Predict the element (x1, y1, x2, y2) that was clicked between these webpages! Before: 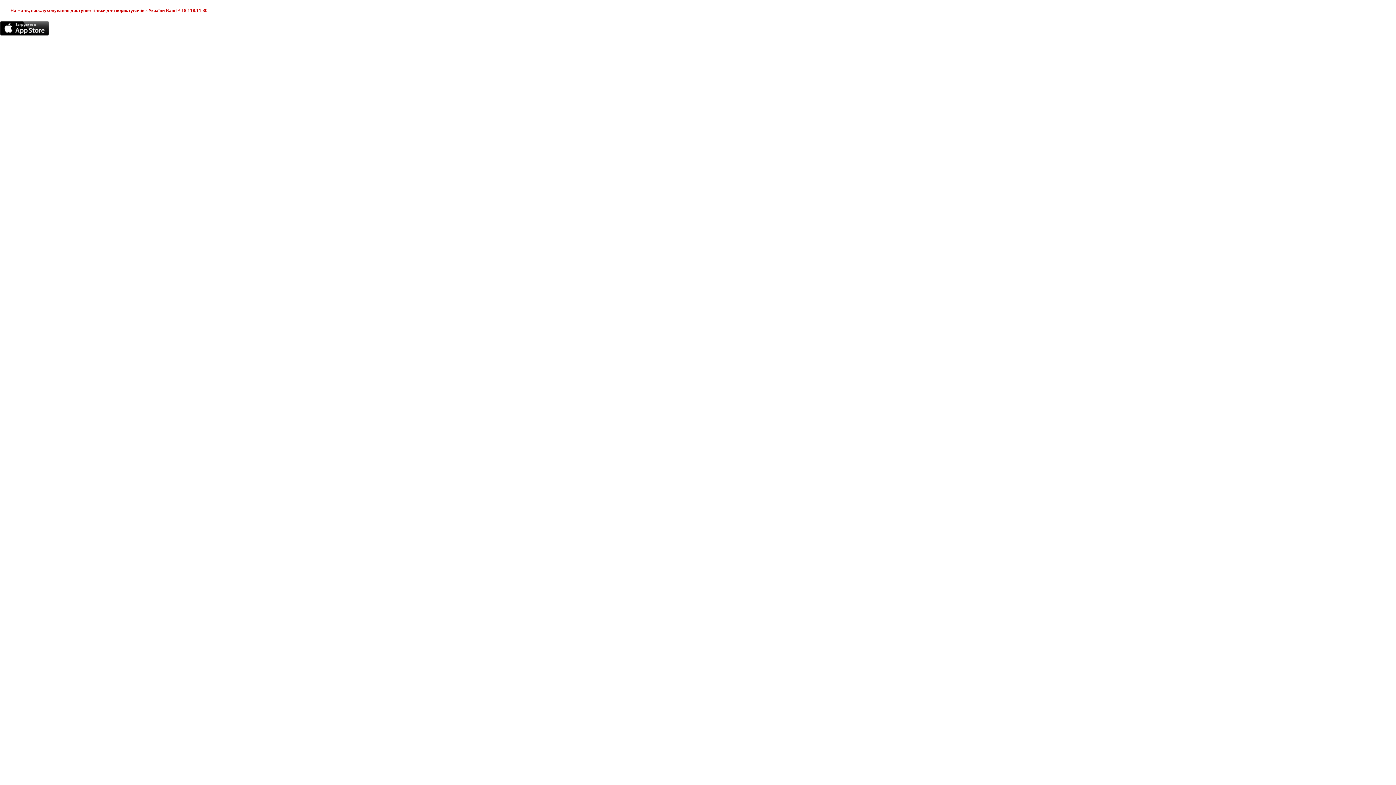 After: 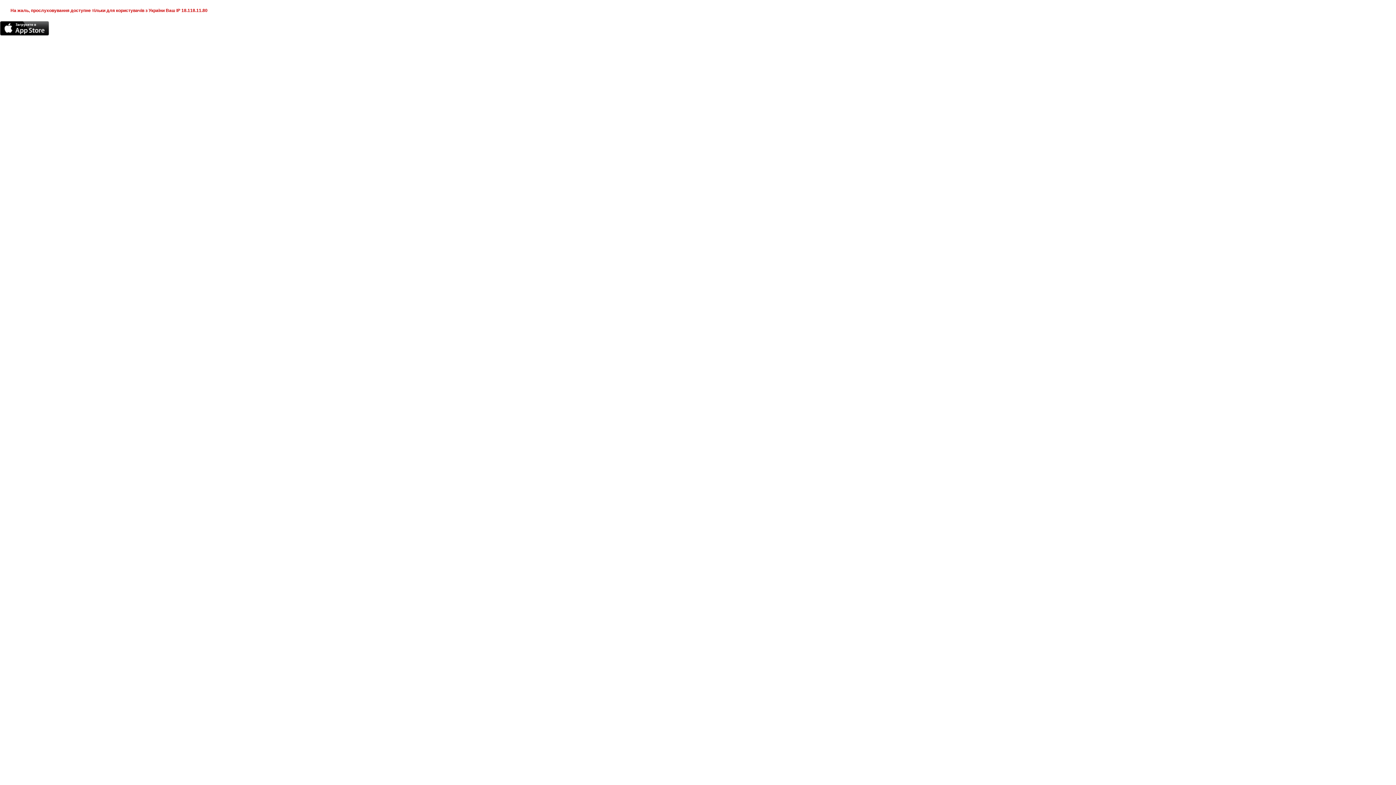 Action: bbox: (0, 21, 49, 35)